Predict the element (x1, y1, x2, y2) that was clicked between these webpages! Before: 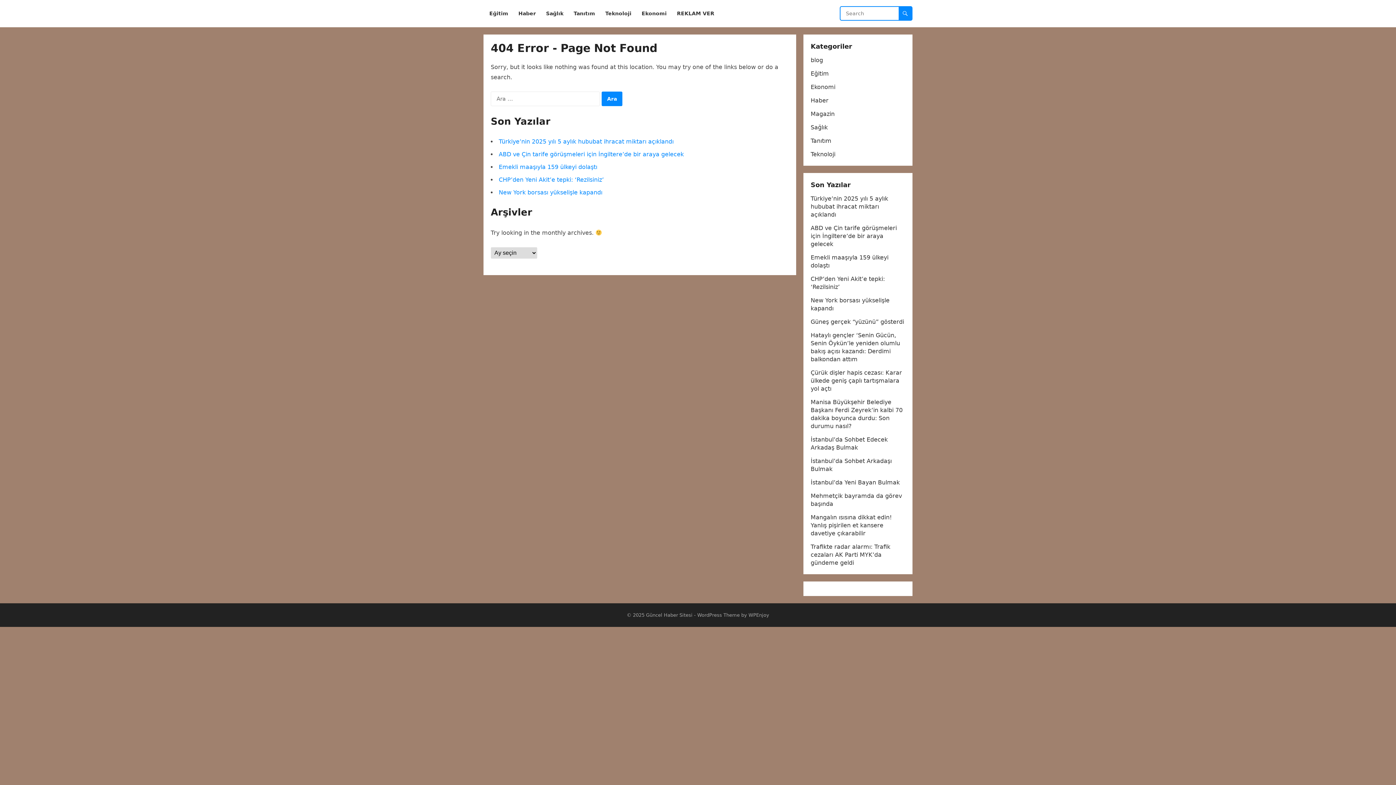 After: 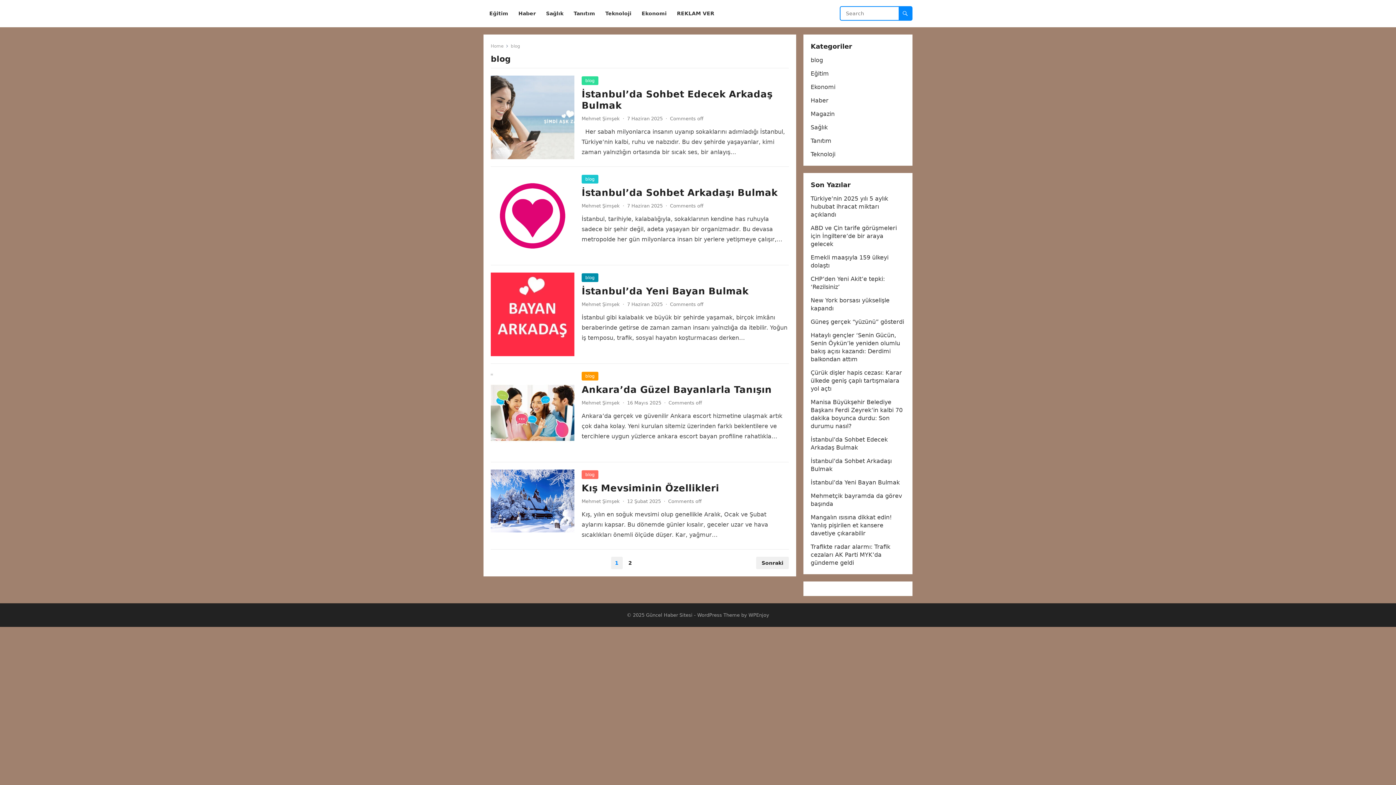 Action: label: blog bbox: (810, 56, 823, 63)